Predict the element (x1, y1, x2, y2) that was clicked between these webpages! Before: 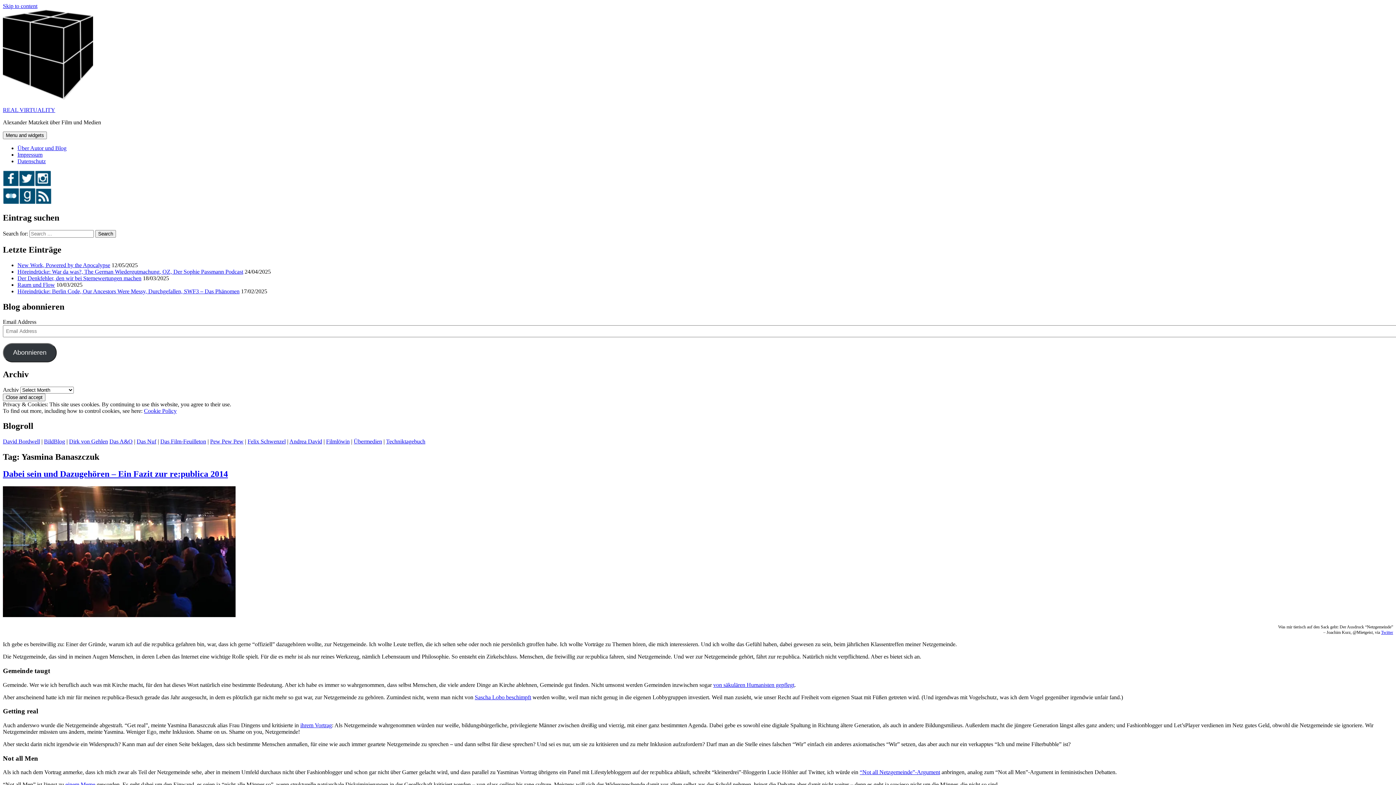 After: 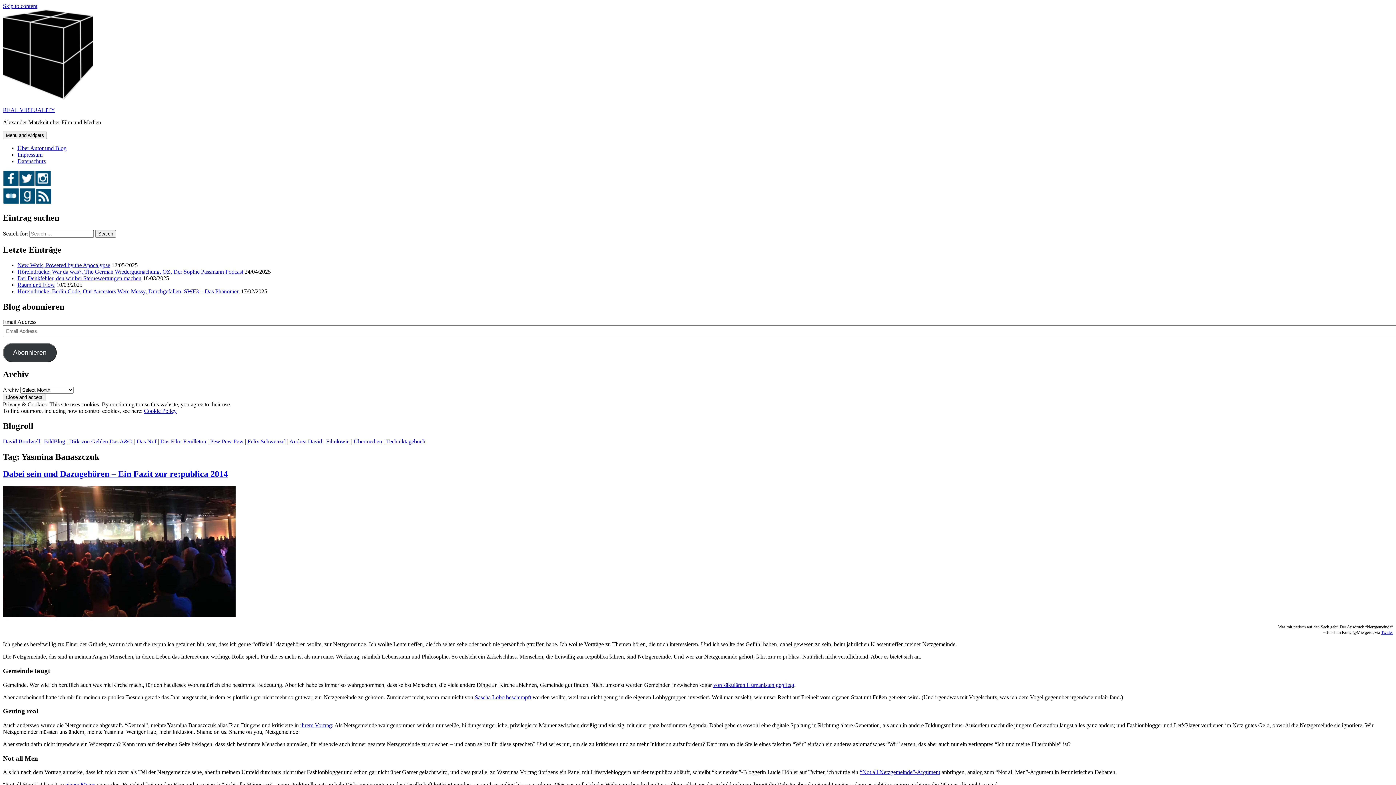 Action: bbox: (19, 199, 35, 205)